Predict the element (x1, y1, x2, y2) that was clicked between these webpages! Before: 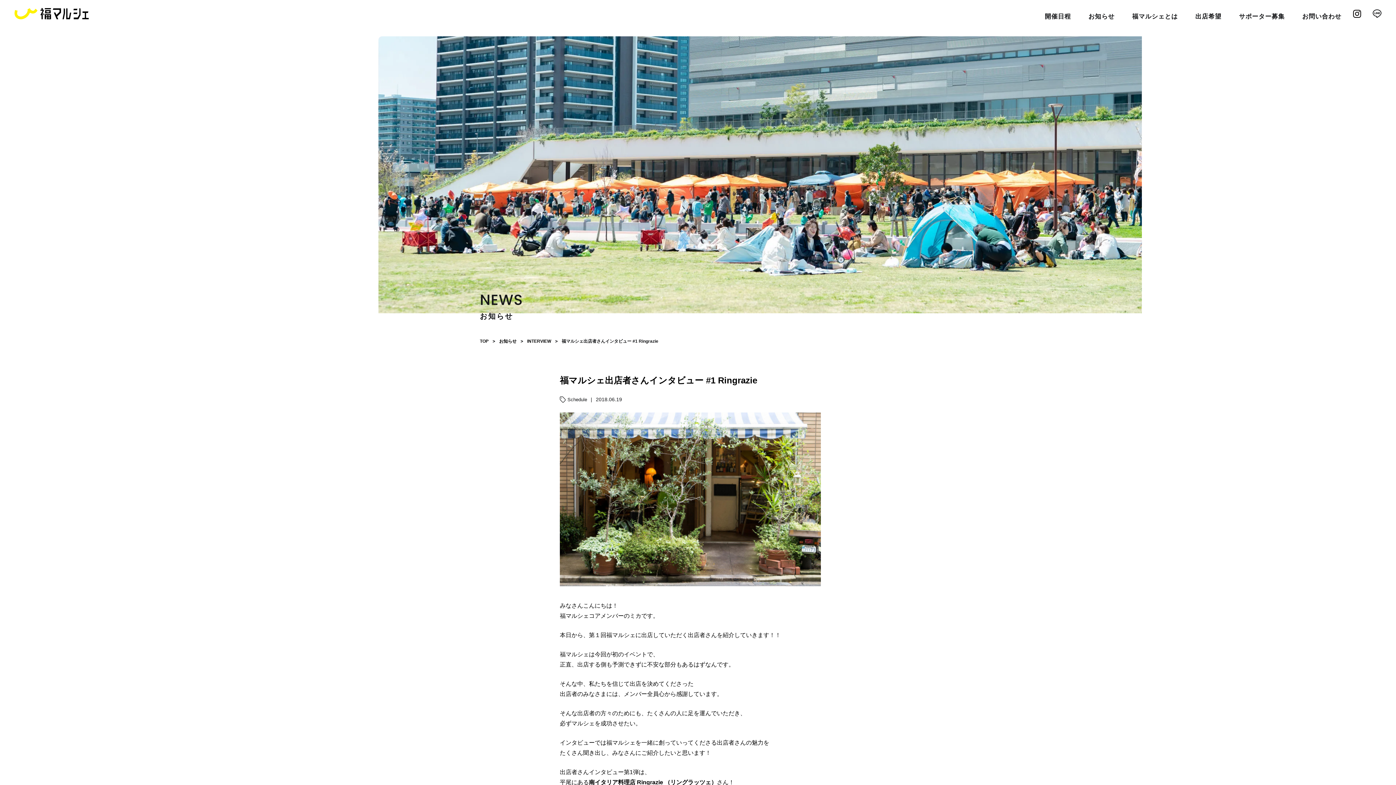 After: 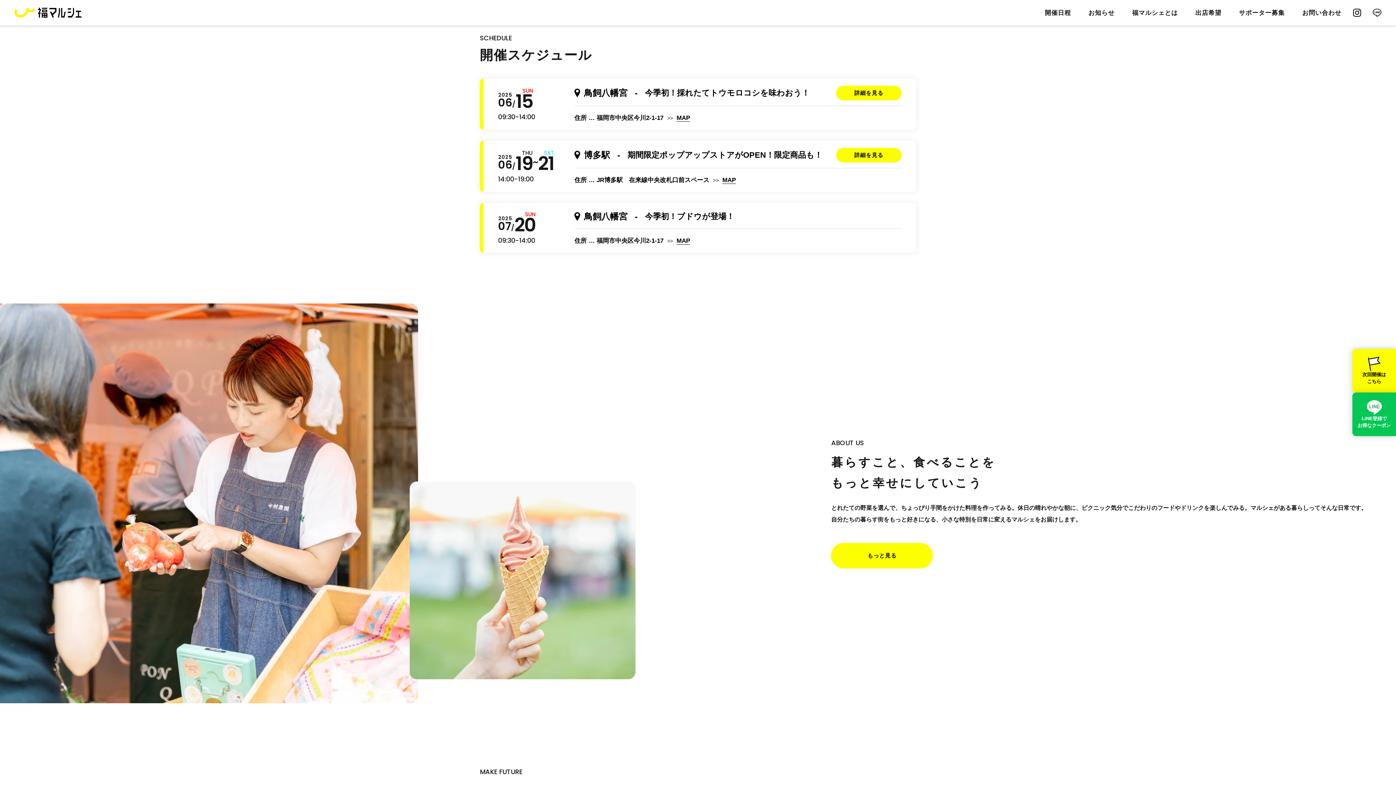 Action: label: 開催日程 bbox: (1045, 12, 1071, 19)